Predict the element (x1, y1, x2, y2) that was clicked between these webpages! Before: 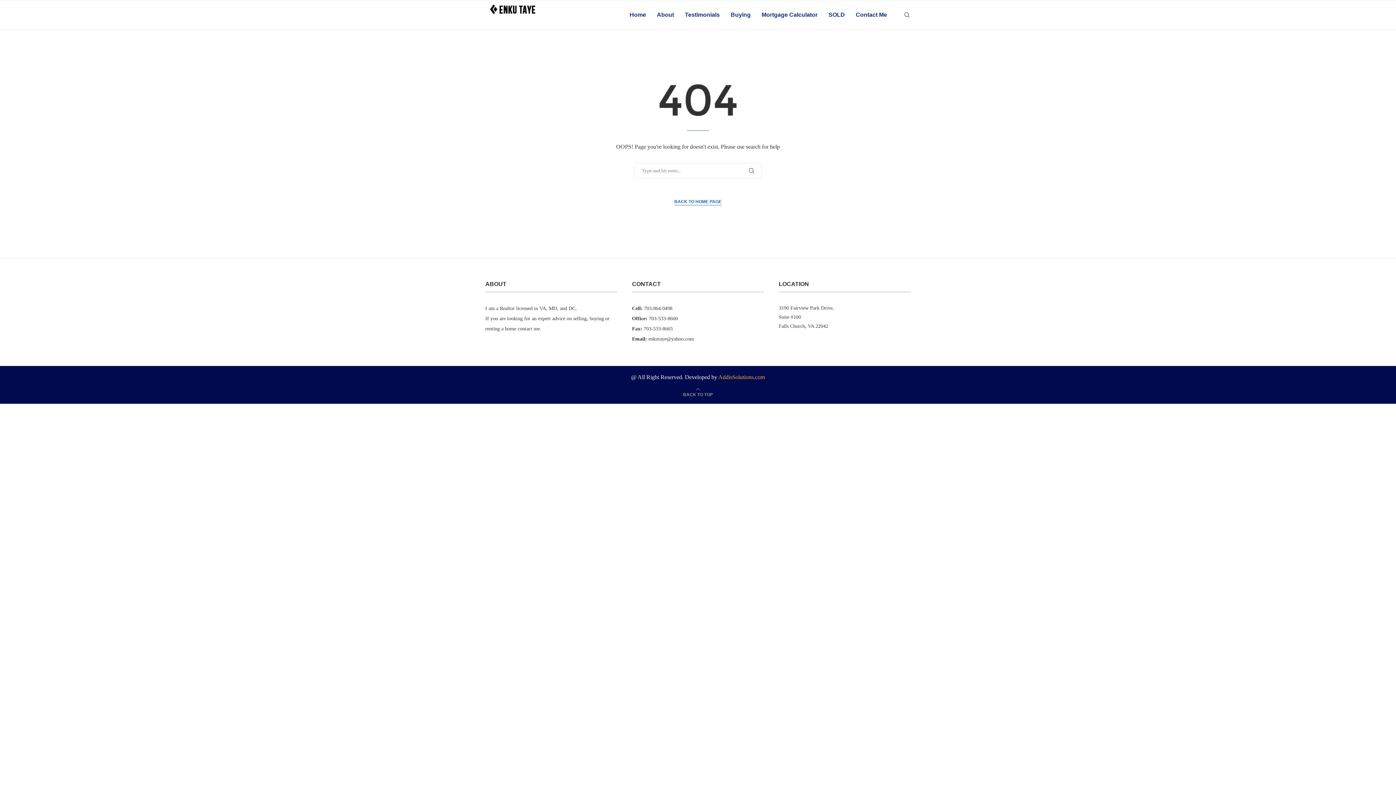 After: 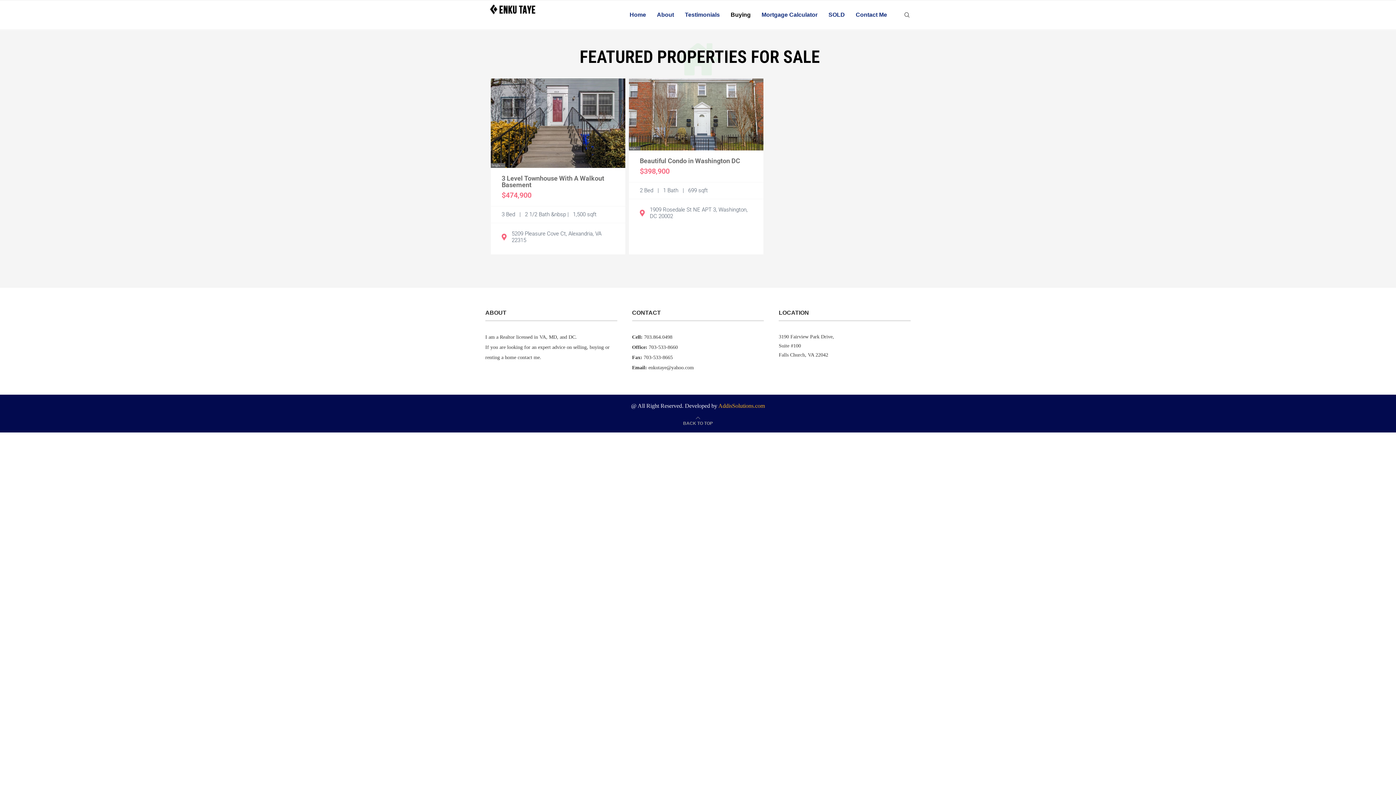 Action: bbox: (730, 0, 750, 29) label: Buying